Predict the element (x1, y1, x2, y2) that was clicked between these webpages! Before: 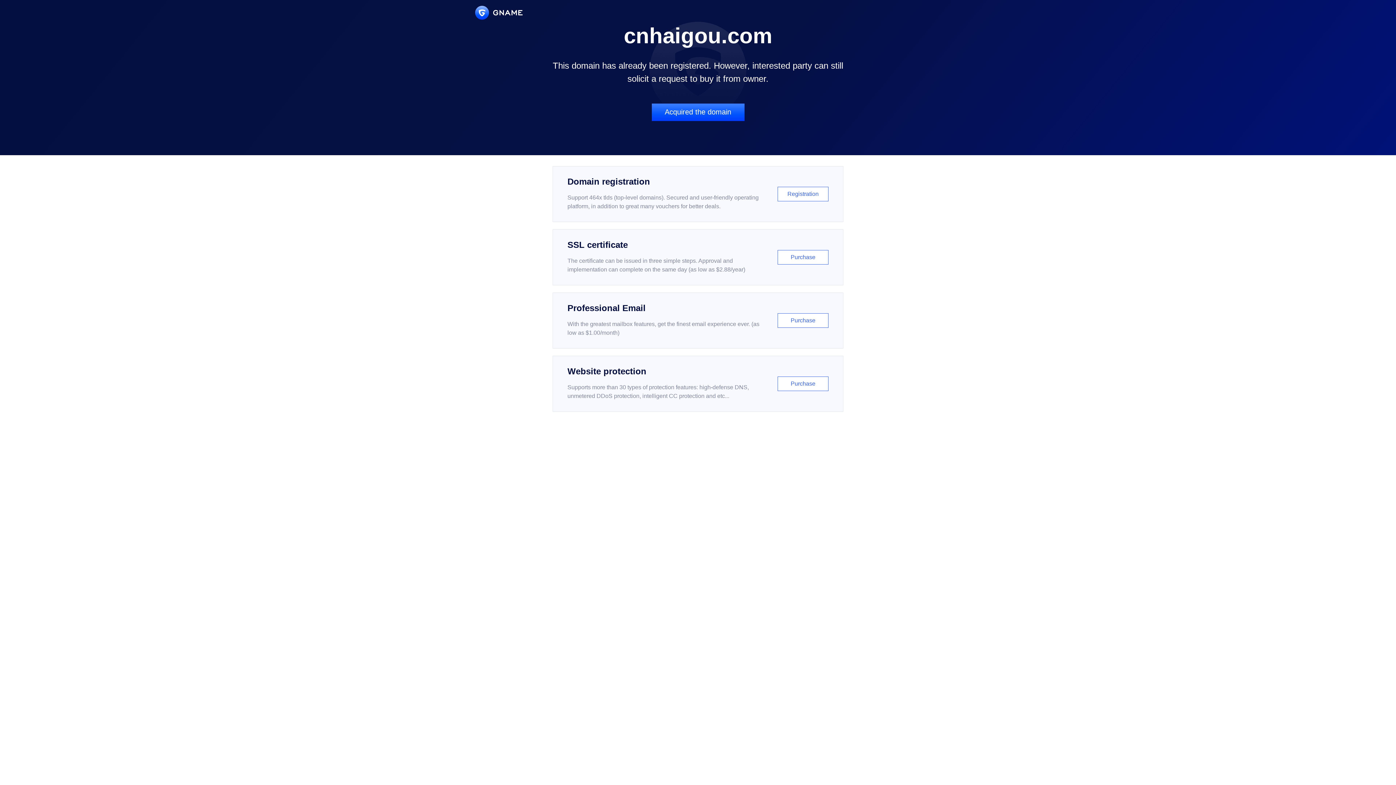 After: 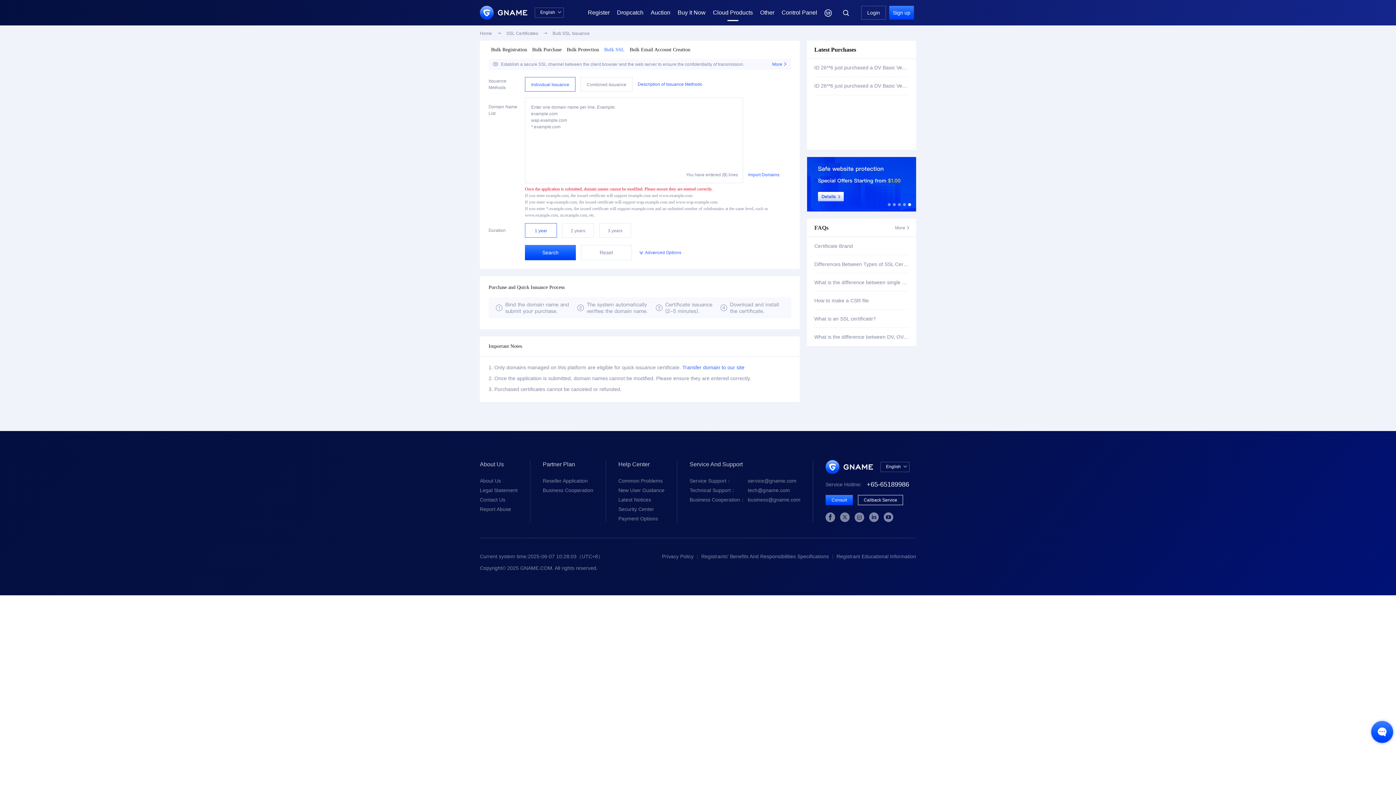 Action: bbox: (552, 229, 843, 285) label: SSL certificate

The certificate can be issued in three simple steps. Approval and implementation can complete on the same day (as low as $2.88/year)

Purchase